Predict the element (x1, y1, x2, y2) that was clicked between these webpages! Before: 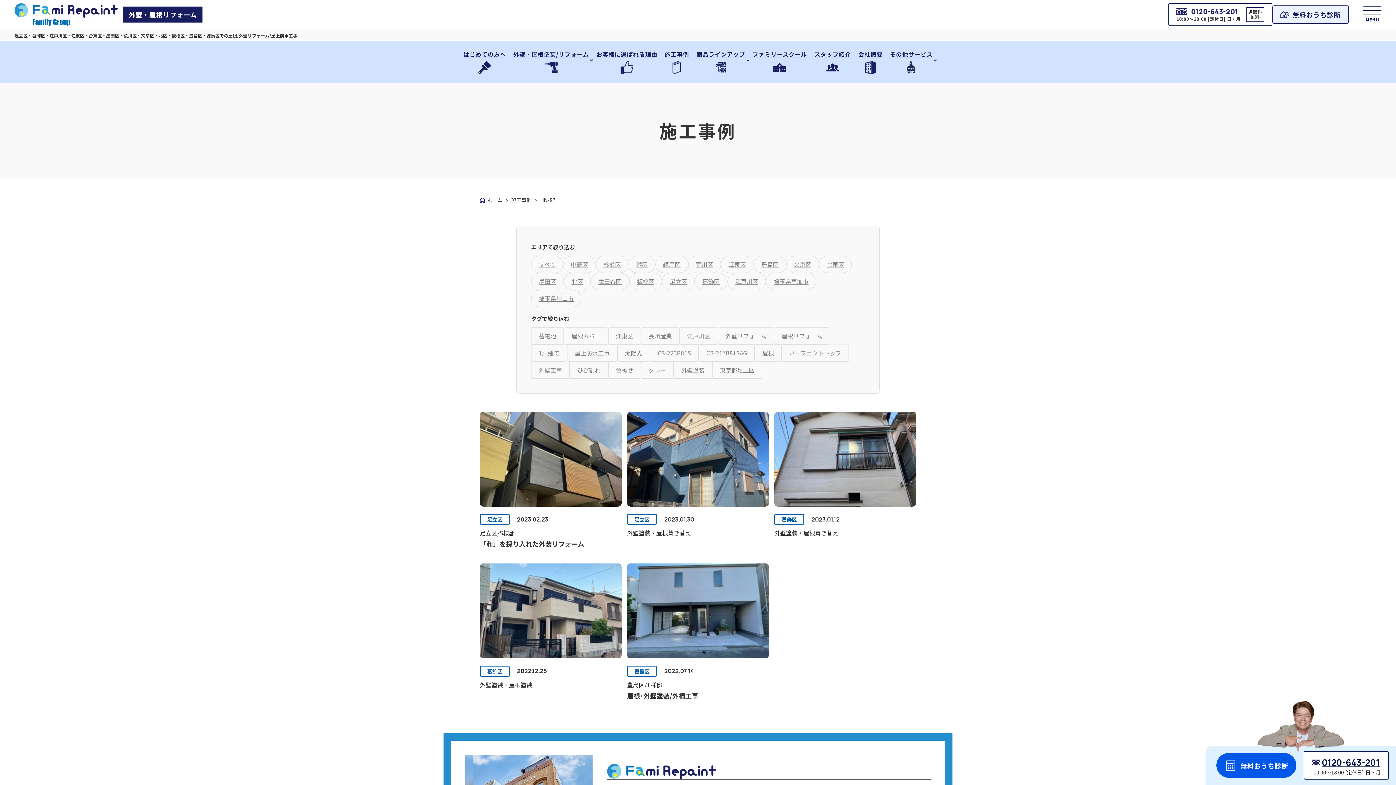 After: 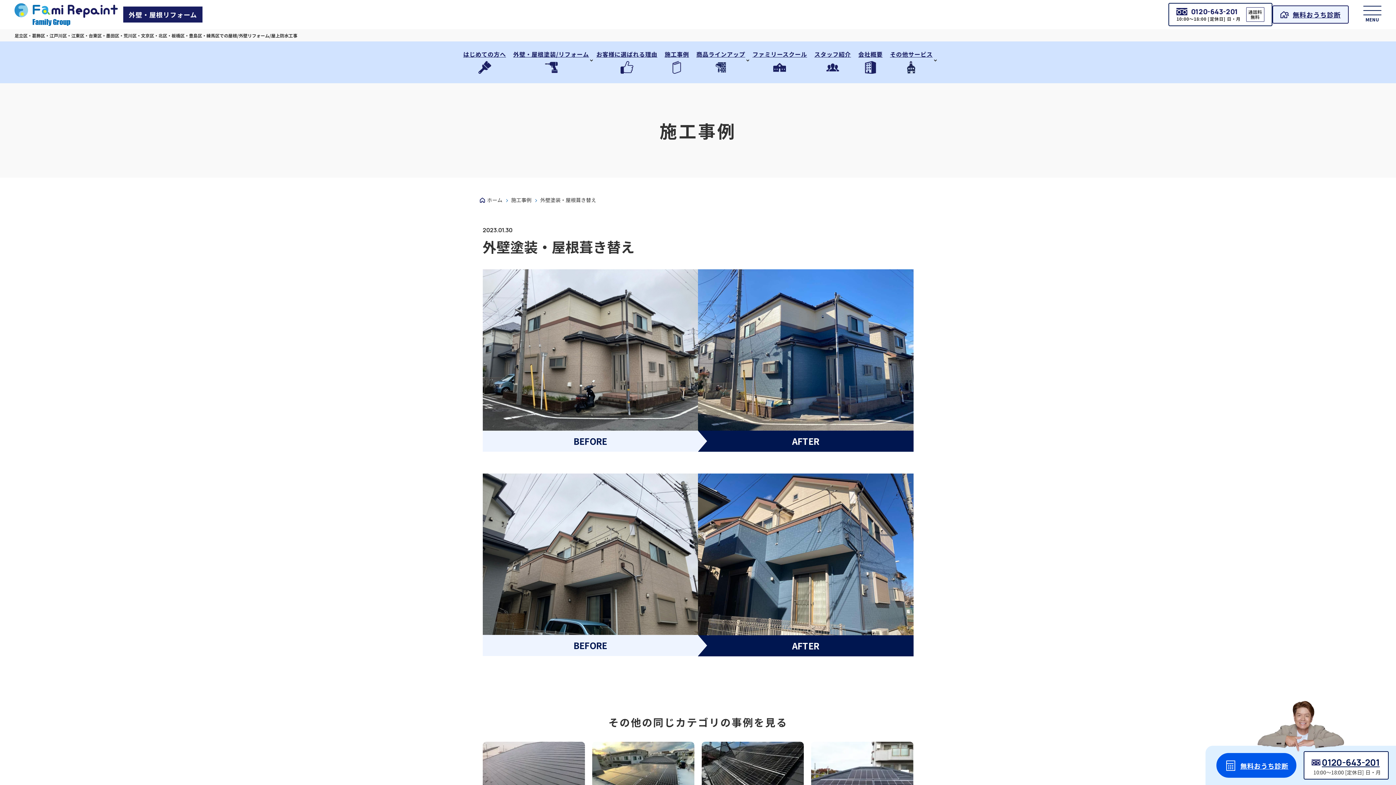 Action: label: 外壁塗装・屋根葺き替え bbox: (627, 528, 691, 539)